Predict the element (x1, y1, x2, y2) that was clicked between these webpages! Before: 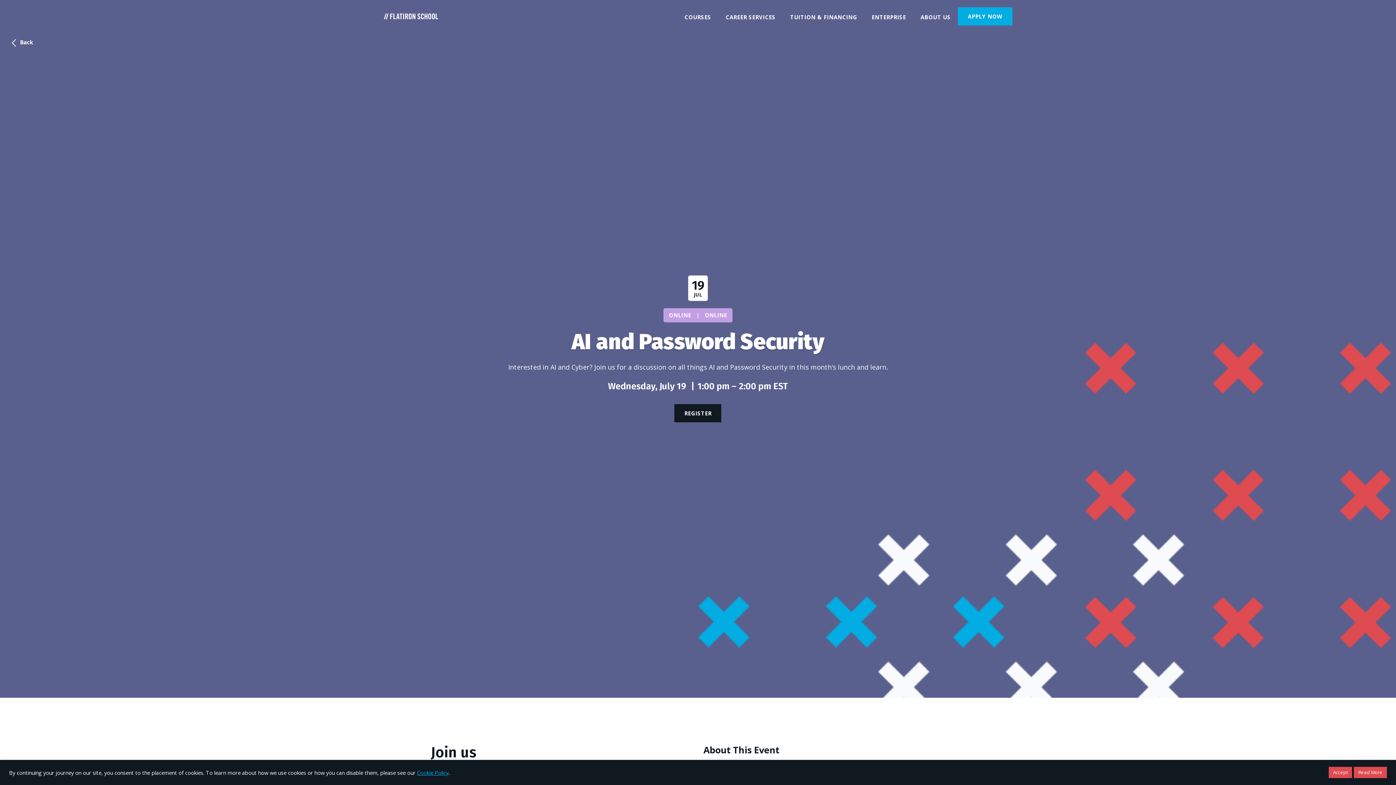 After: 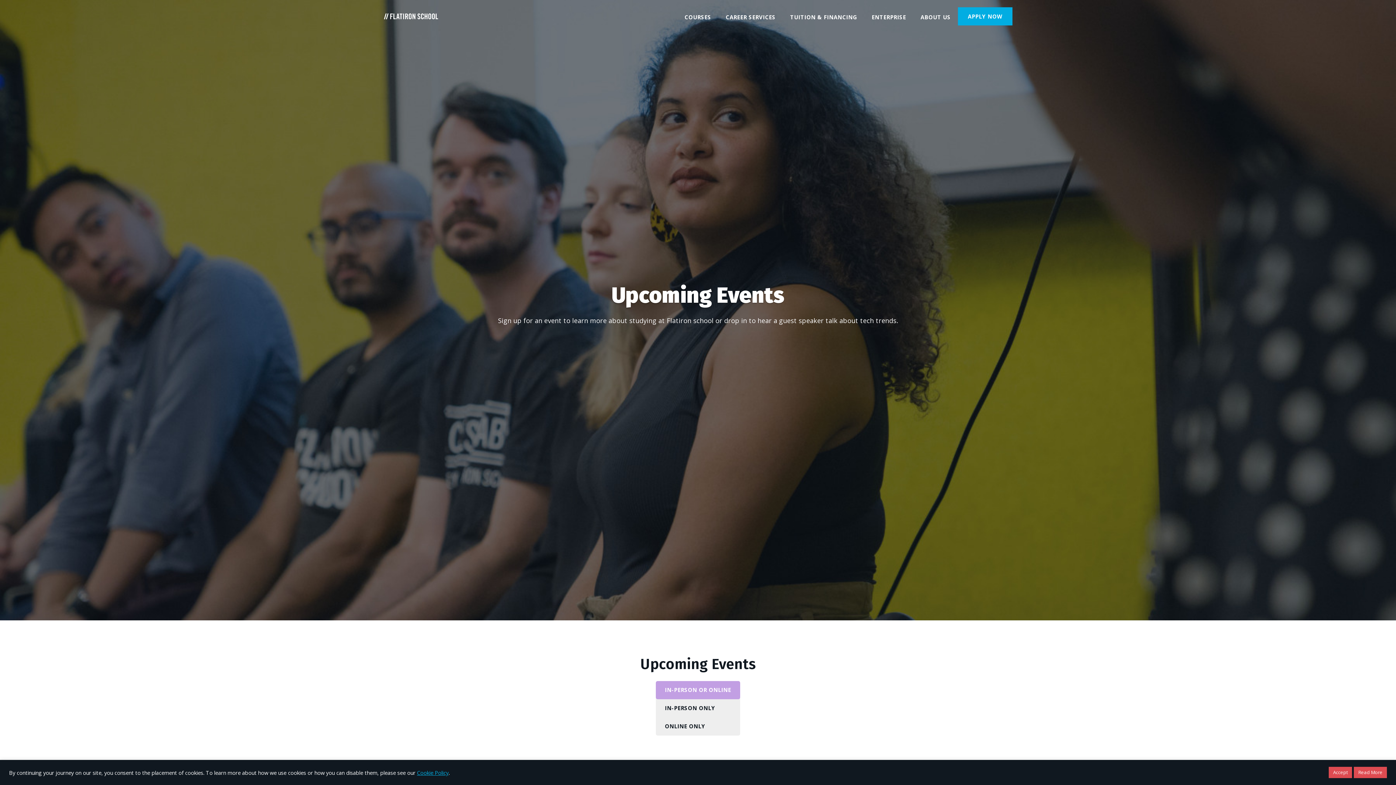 Action: bbox: (10, 38, 33, 46) label: Back